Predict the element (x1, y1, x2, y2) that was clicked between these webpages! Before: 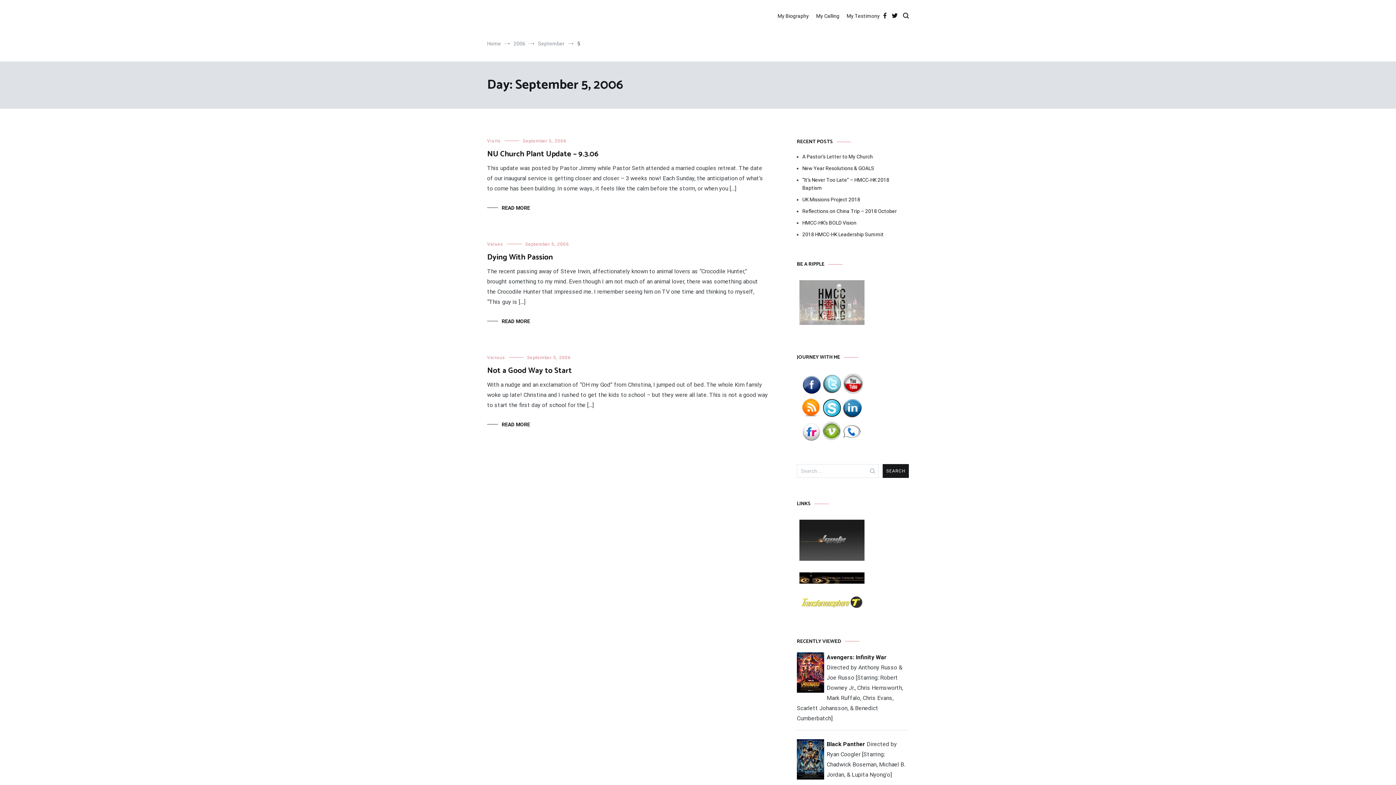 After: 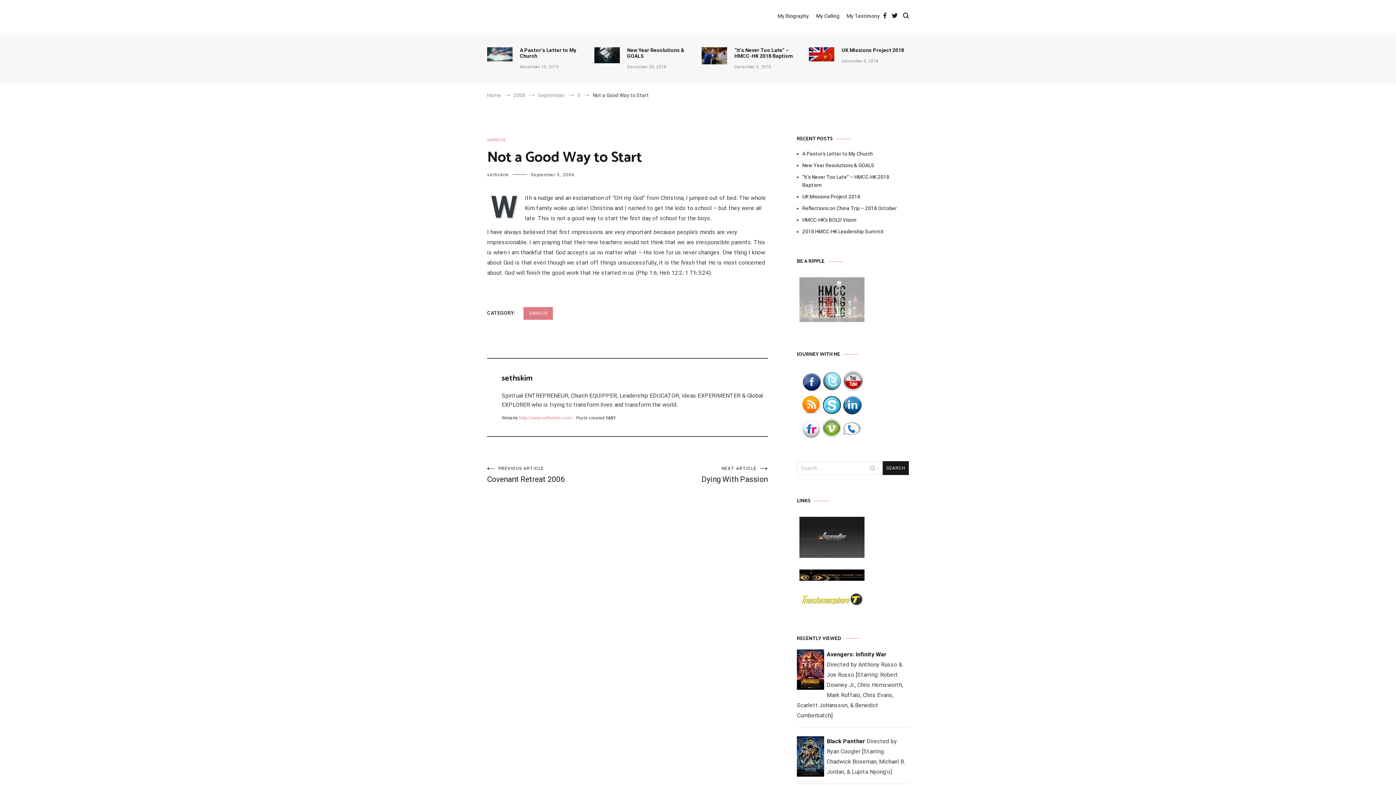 Action: bbox: (487, 420, 530, 428) label: READ MORE